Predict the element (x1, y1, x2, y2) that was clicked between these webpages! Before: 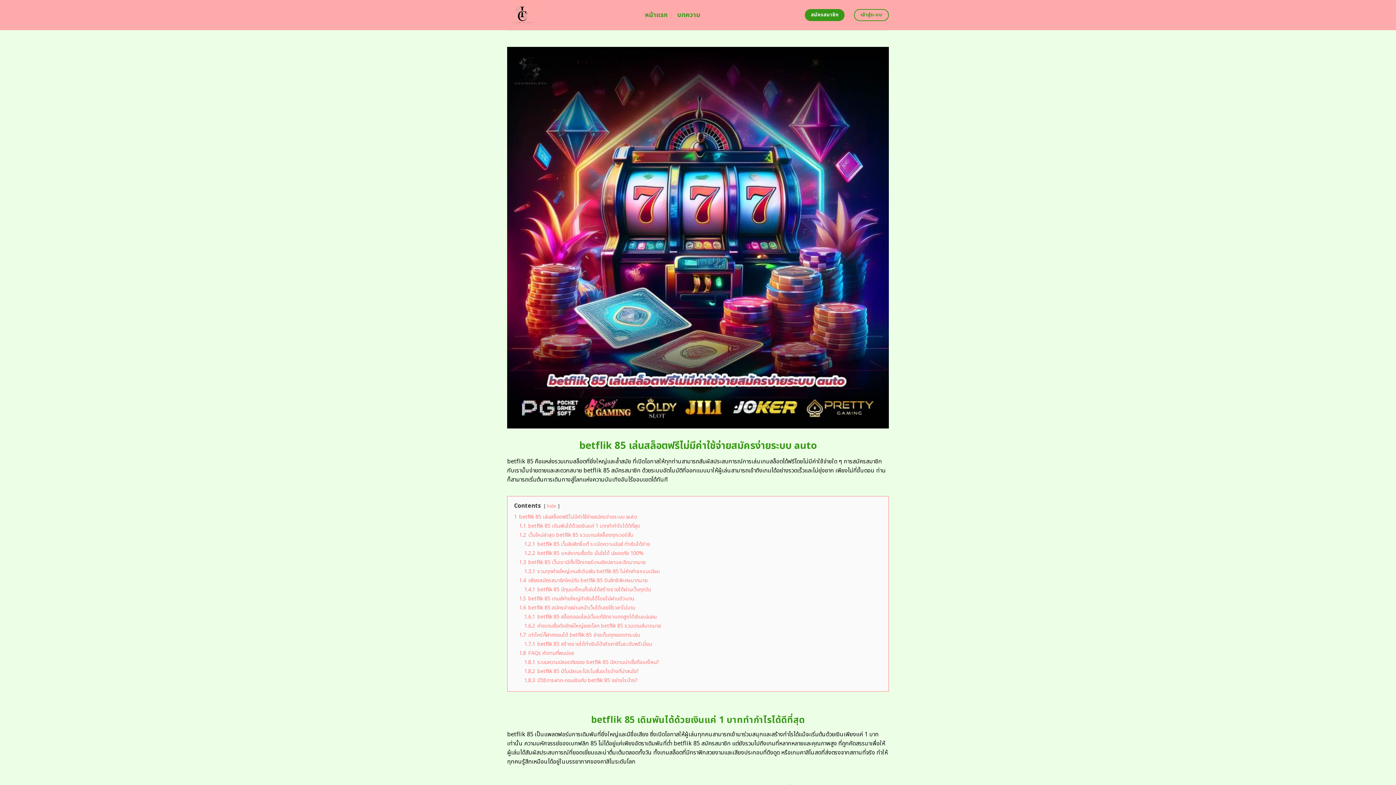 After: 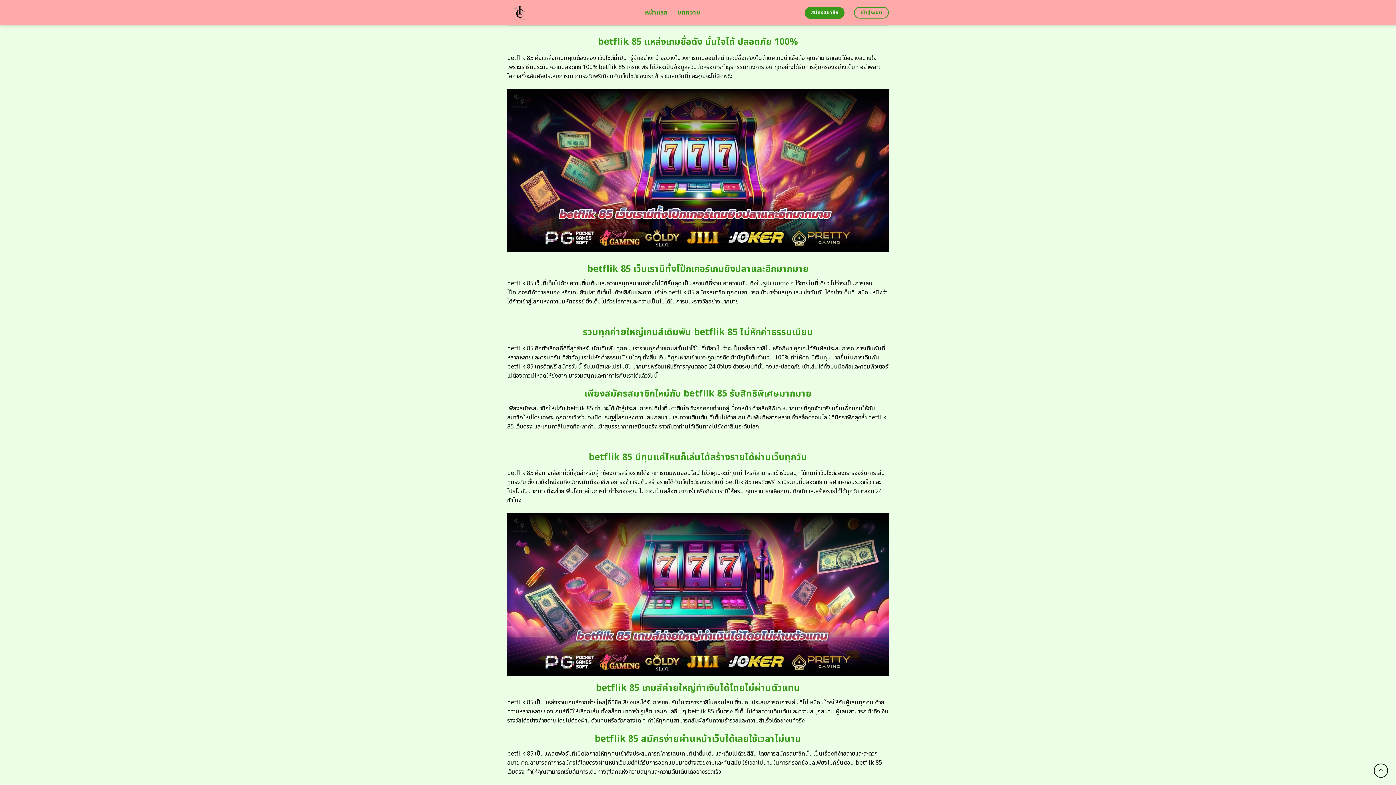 Action: label: 1.5 betflik 85 เกมส์ค่ายใหญ่ทำเงินได้โดยไม่ผ่านตัวแทน bbox: (519, 595, 634, 602)